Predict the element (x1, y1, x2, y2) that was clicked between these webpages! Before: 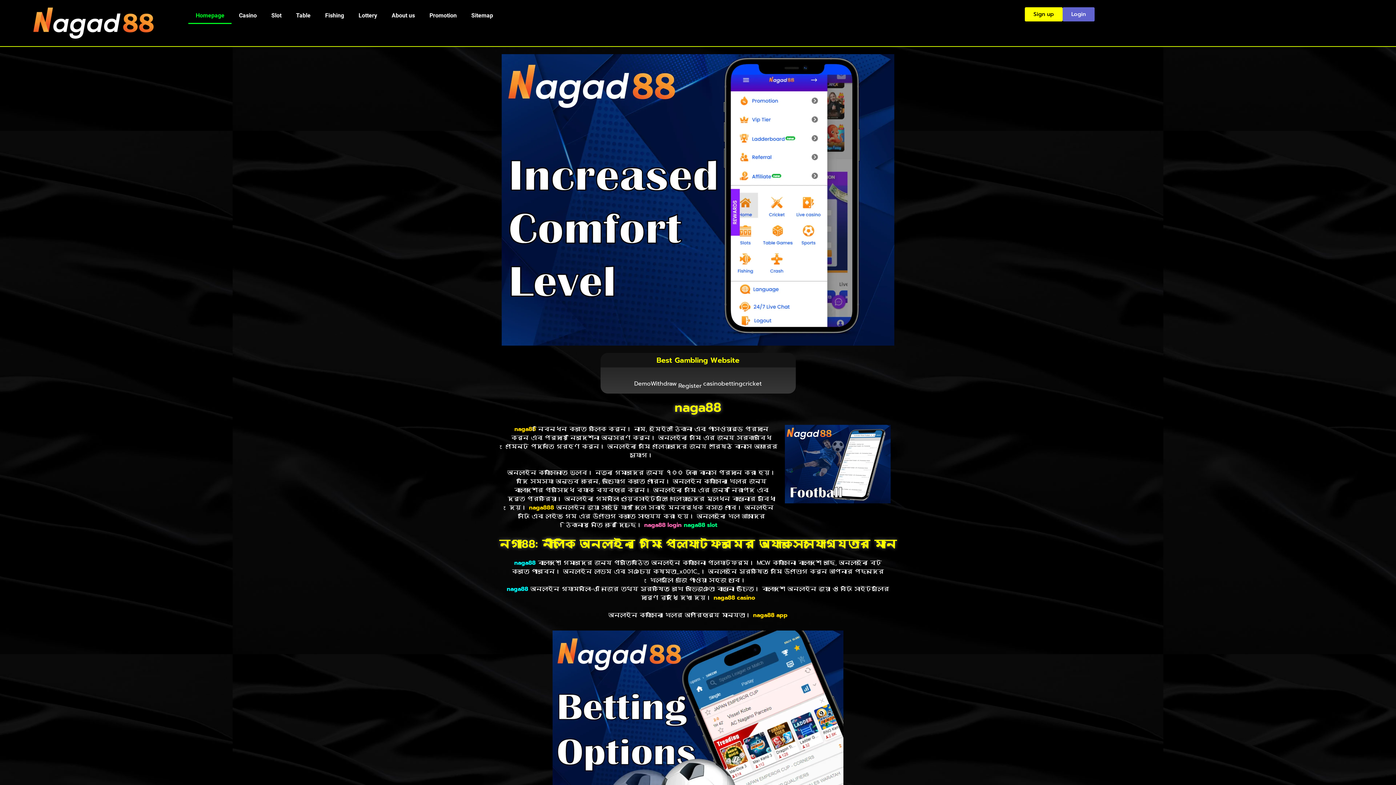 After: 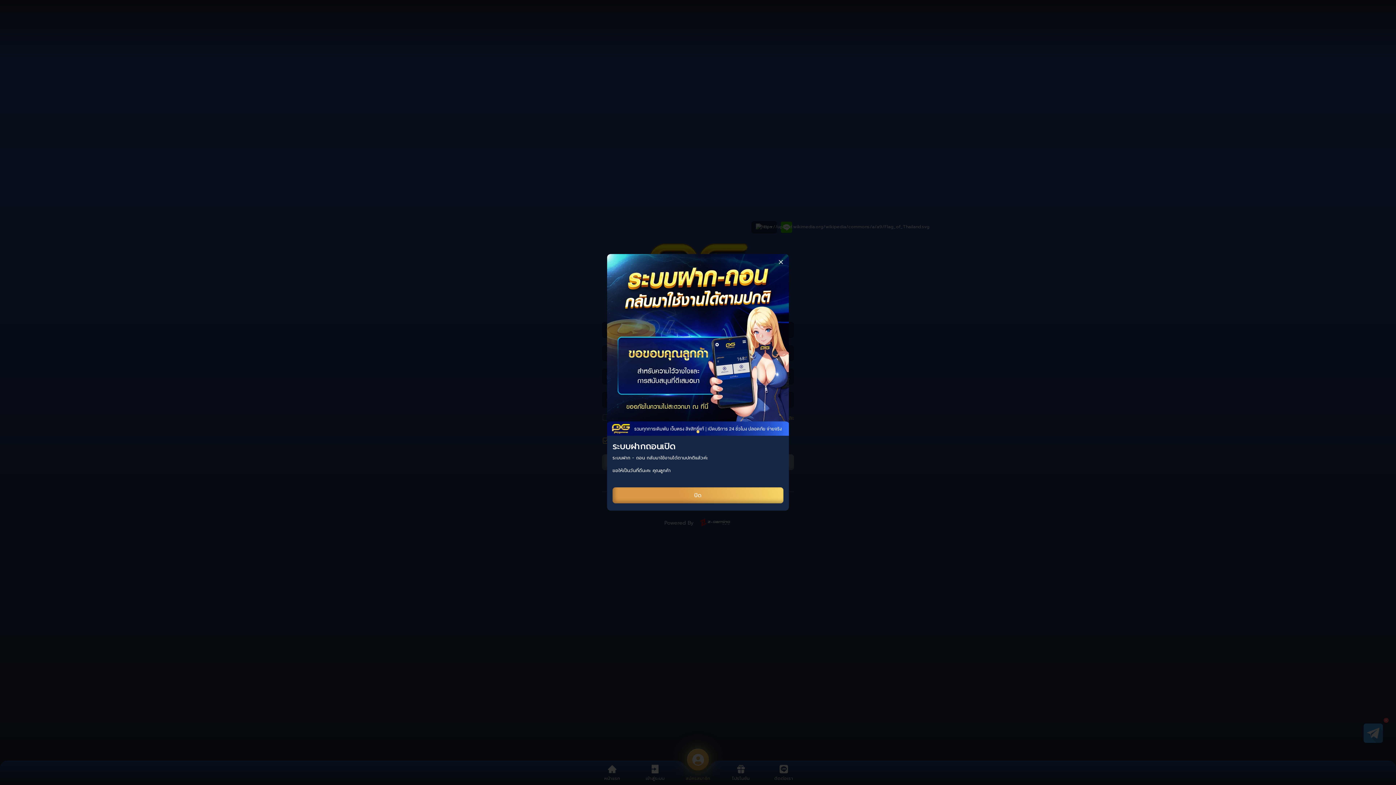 Action: bbox: (351, 7, 384, 24) label: Lottery